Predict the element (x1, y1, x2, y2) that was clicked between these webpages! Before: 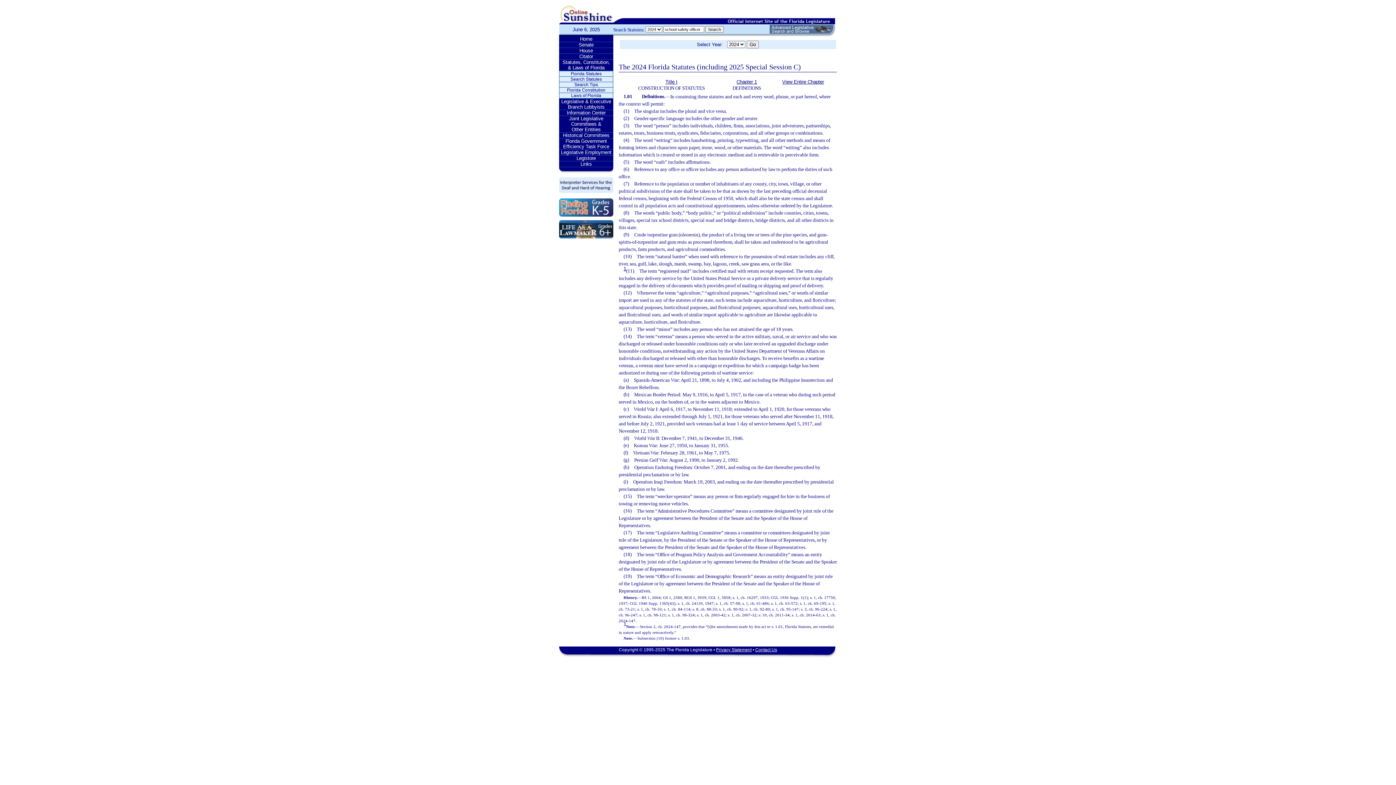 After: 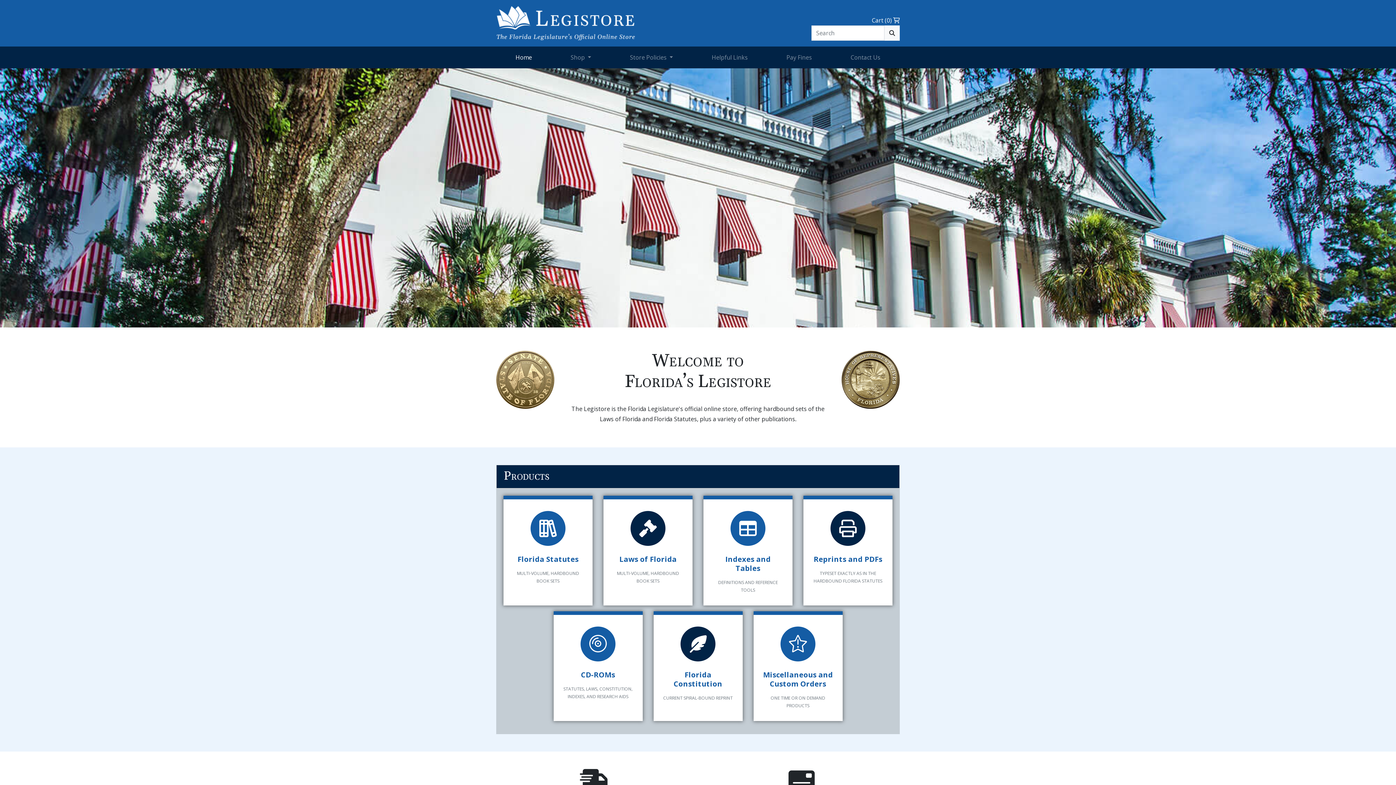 Action: label: Legistore bbox: (559, 155, 613, 161)